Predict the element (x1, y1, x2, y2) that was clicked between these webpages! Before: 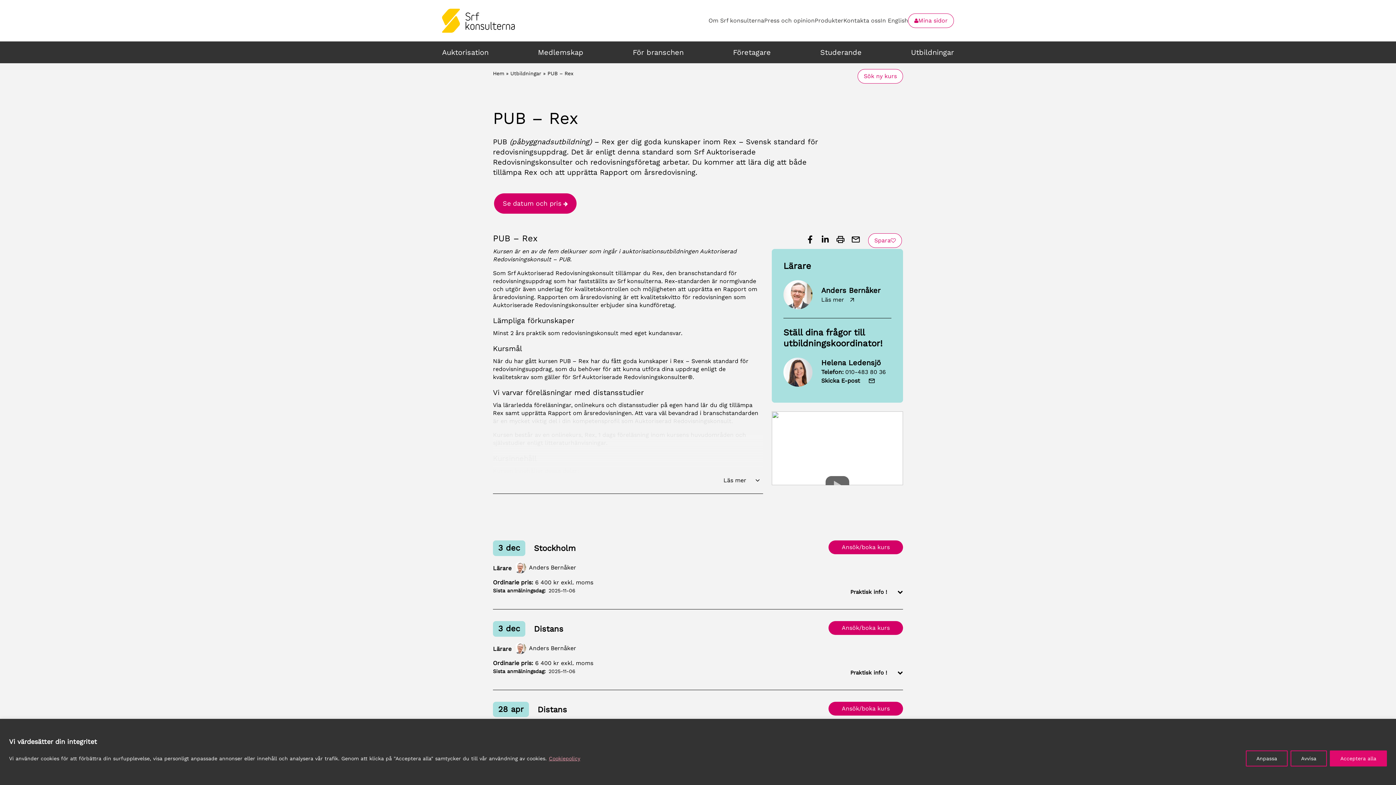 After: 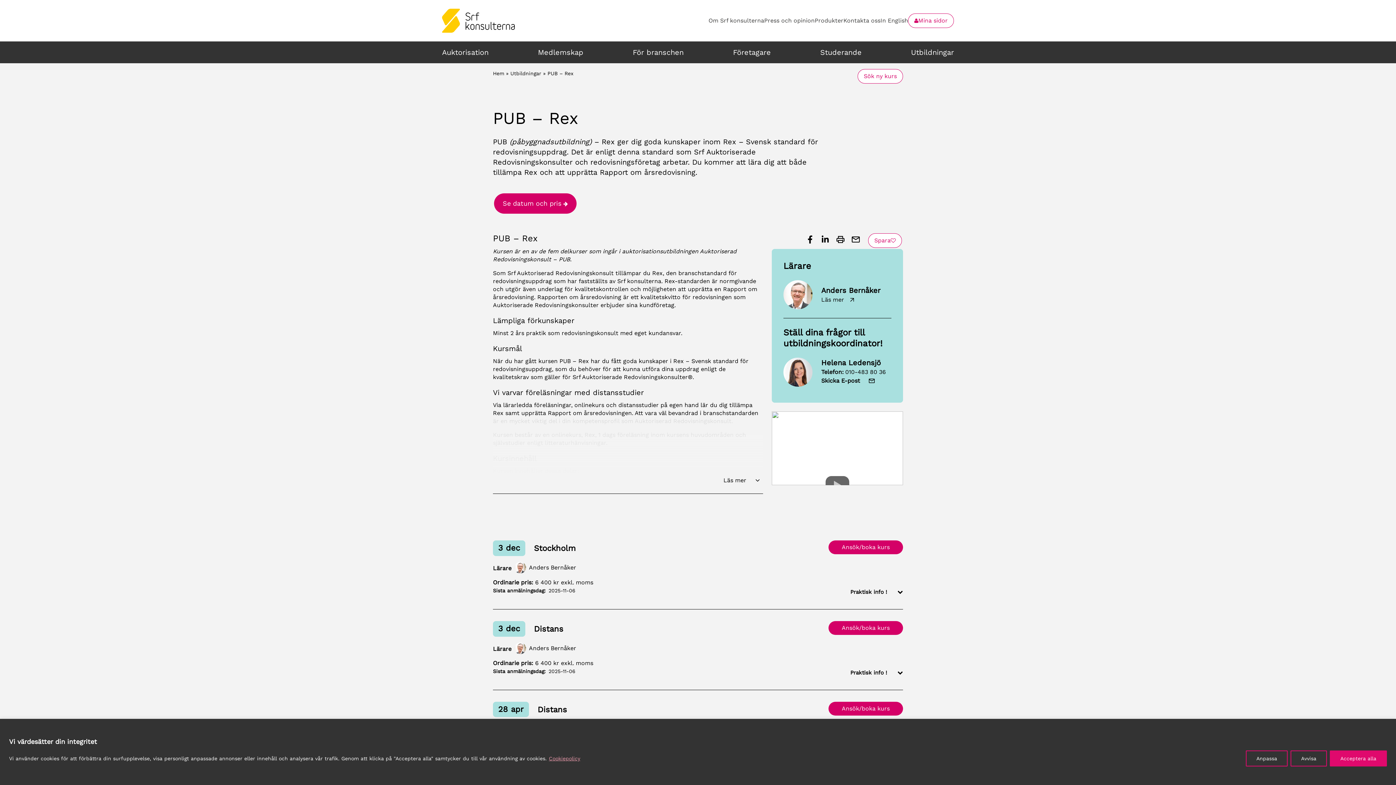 Action: bbox: (821, 235, 829, 246)